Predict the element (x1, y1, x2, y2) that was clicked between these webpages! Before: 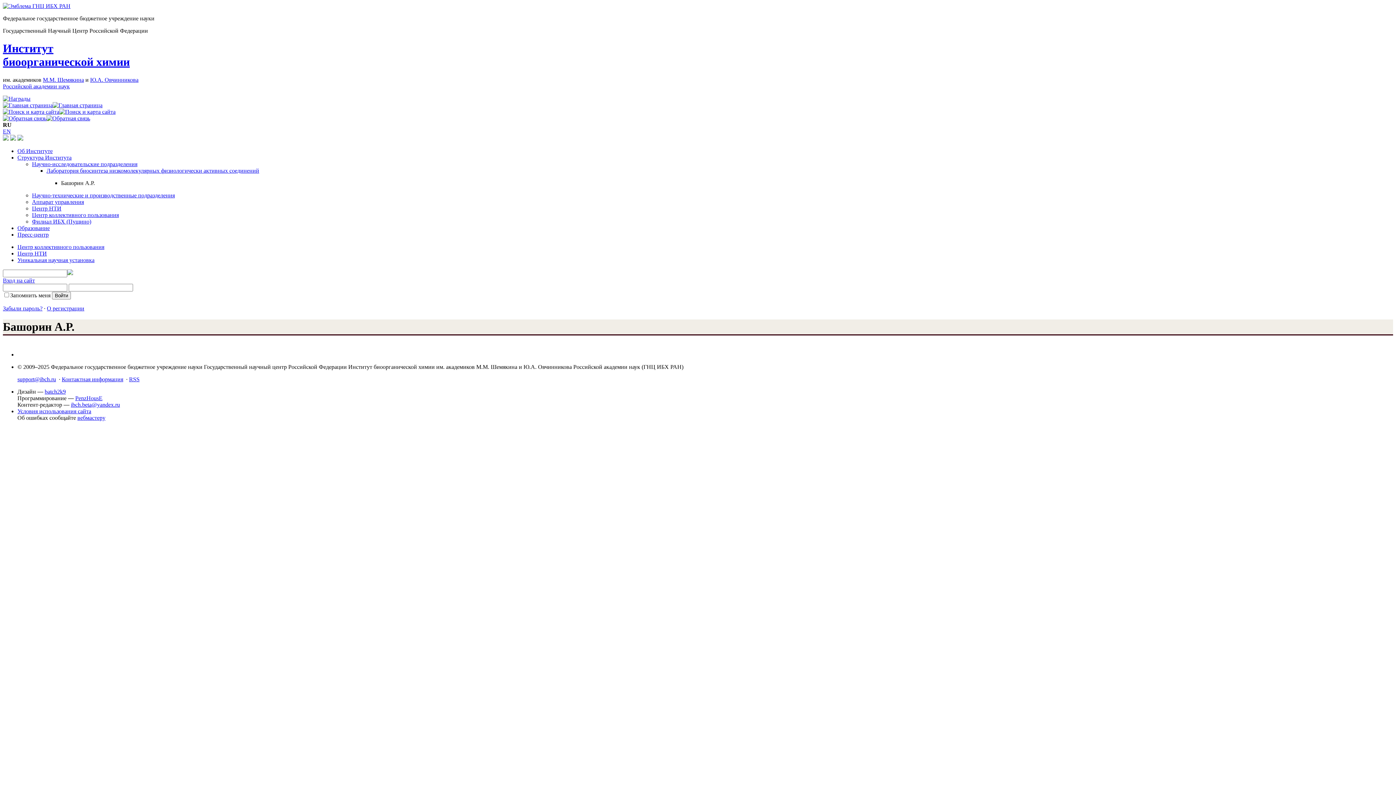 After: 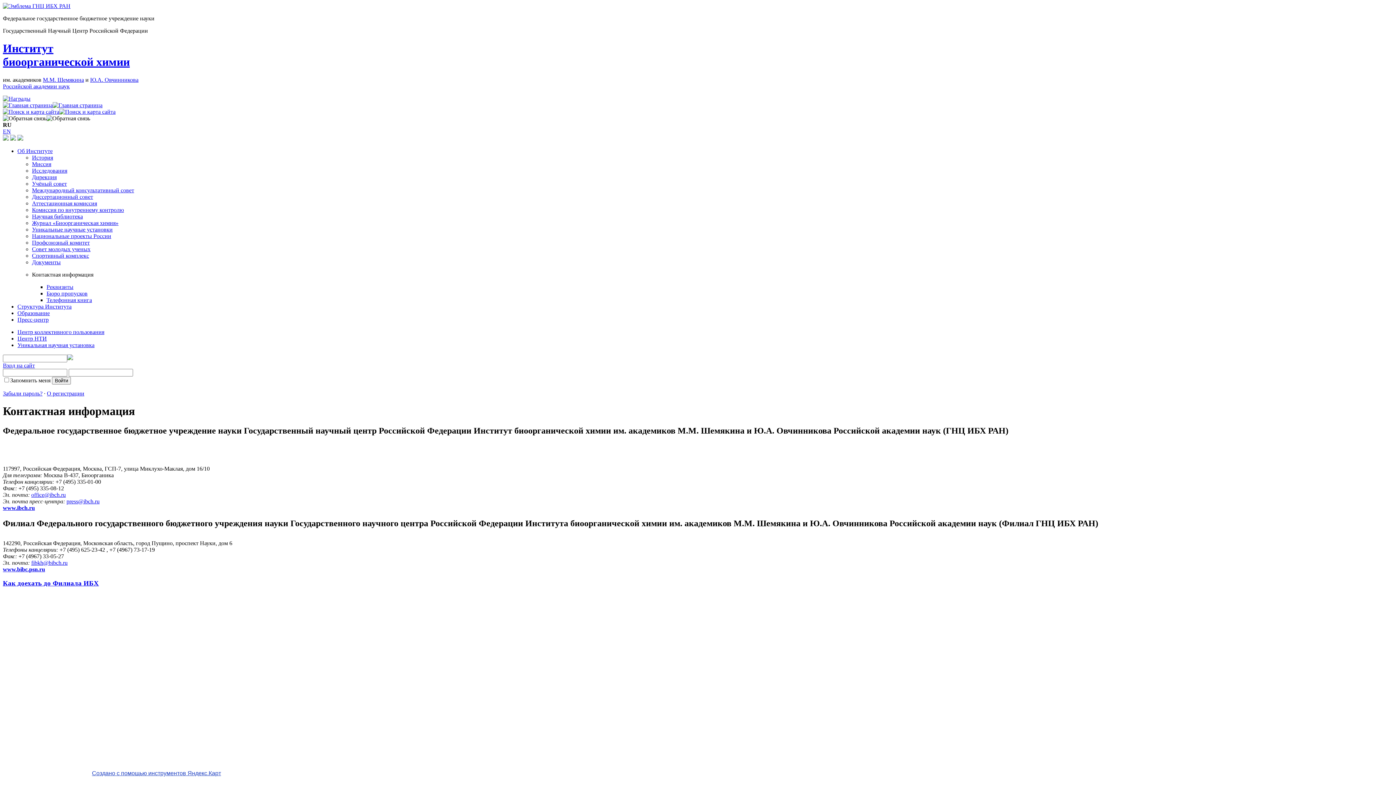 Action: bbox: (2, 115, 90, 121)